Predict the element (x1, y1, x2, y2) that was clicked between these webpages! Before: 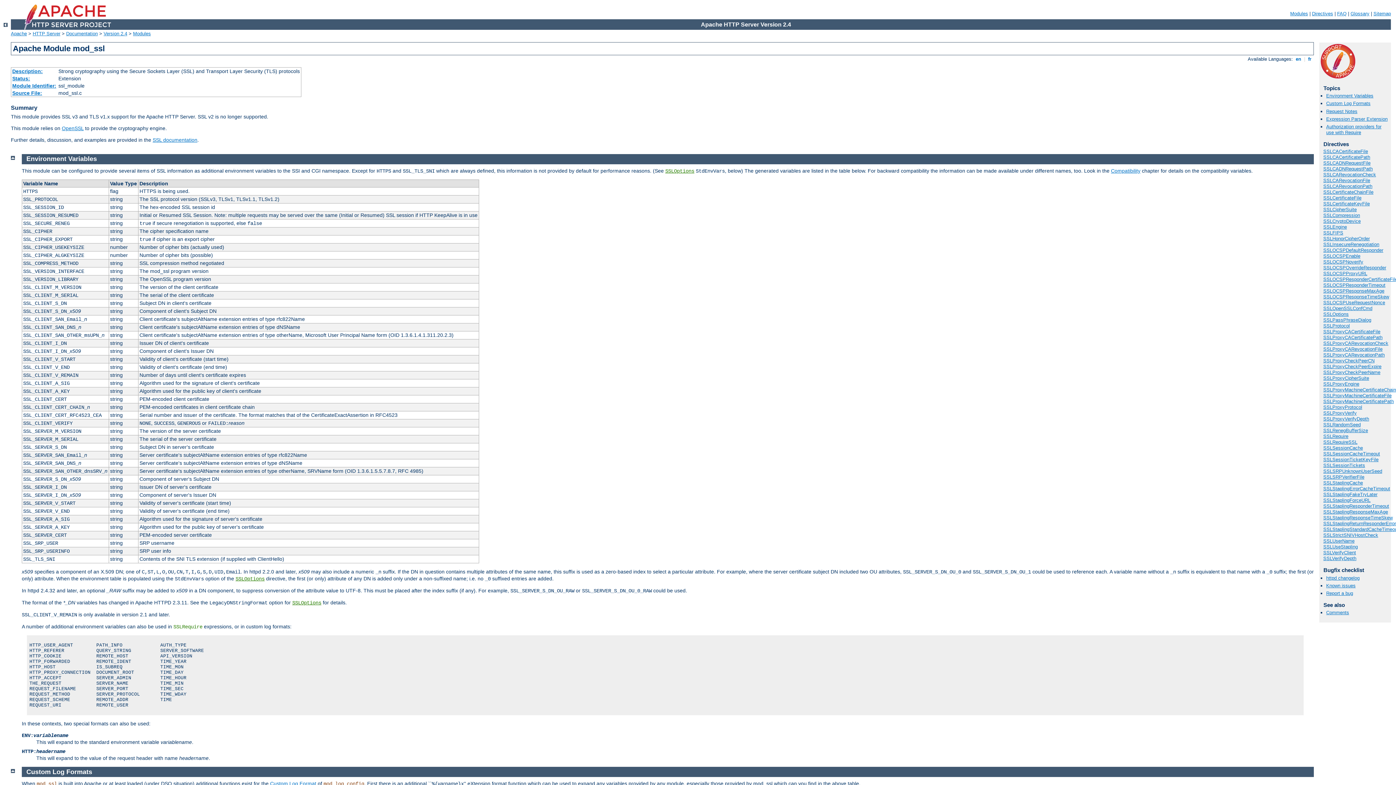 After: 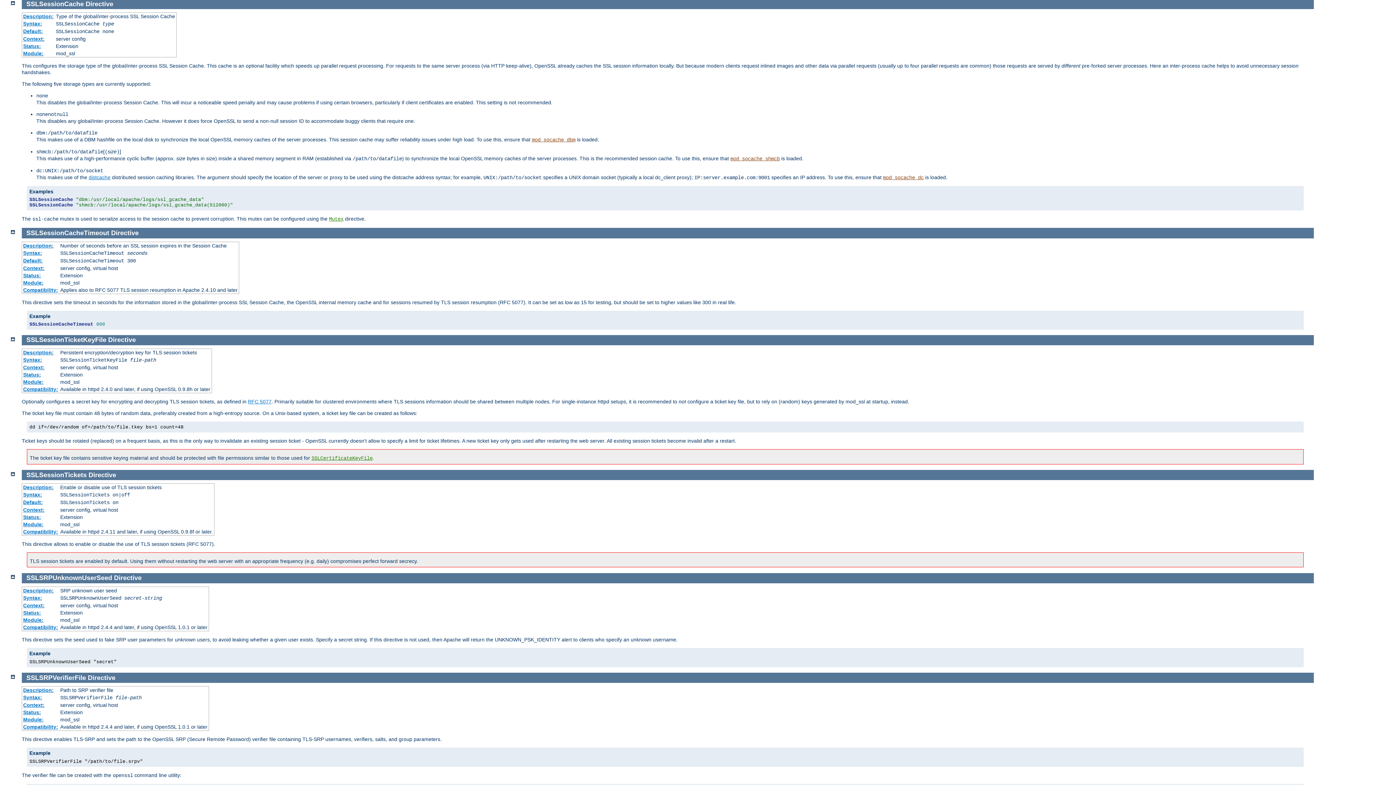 Action: label: SSLSessionCache bbox: (1323, 445, 1363, 451)